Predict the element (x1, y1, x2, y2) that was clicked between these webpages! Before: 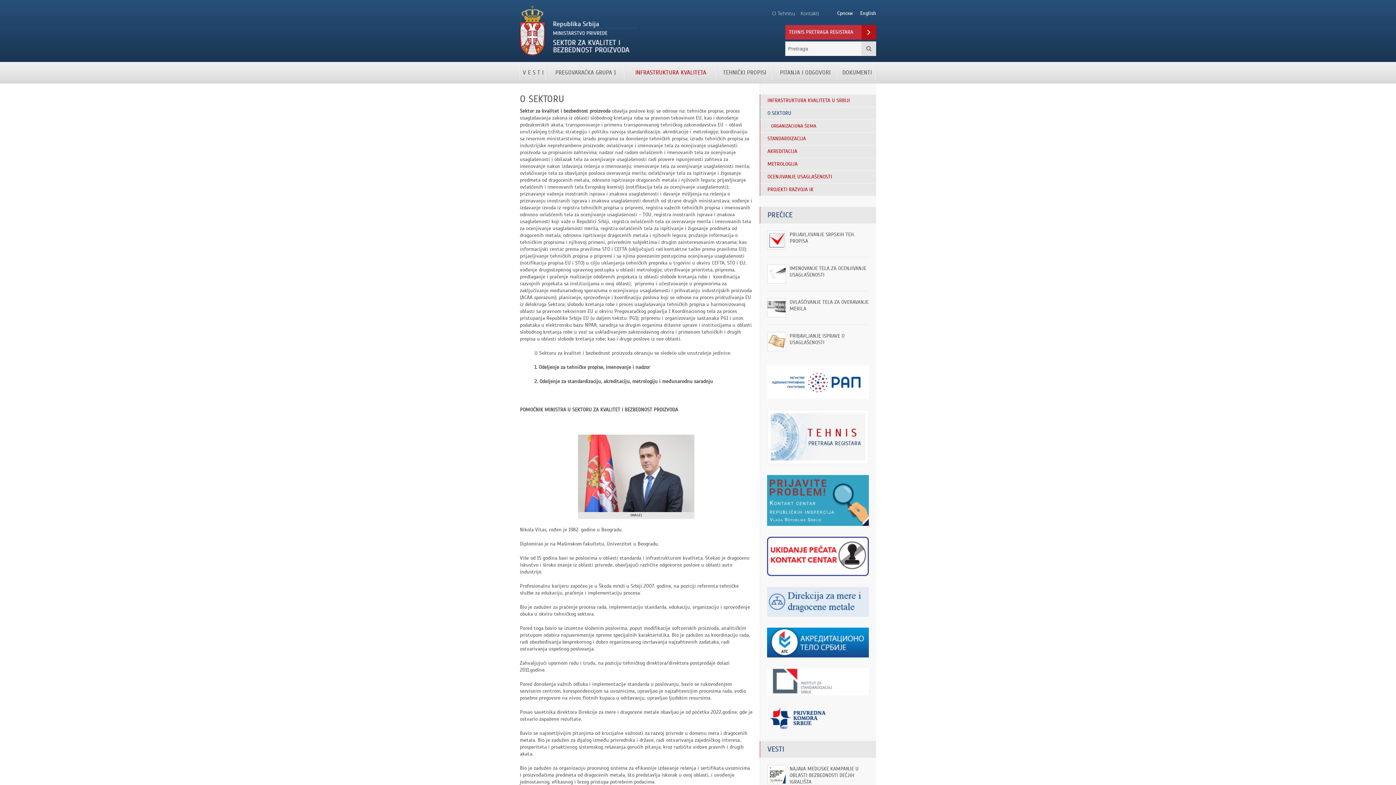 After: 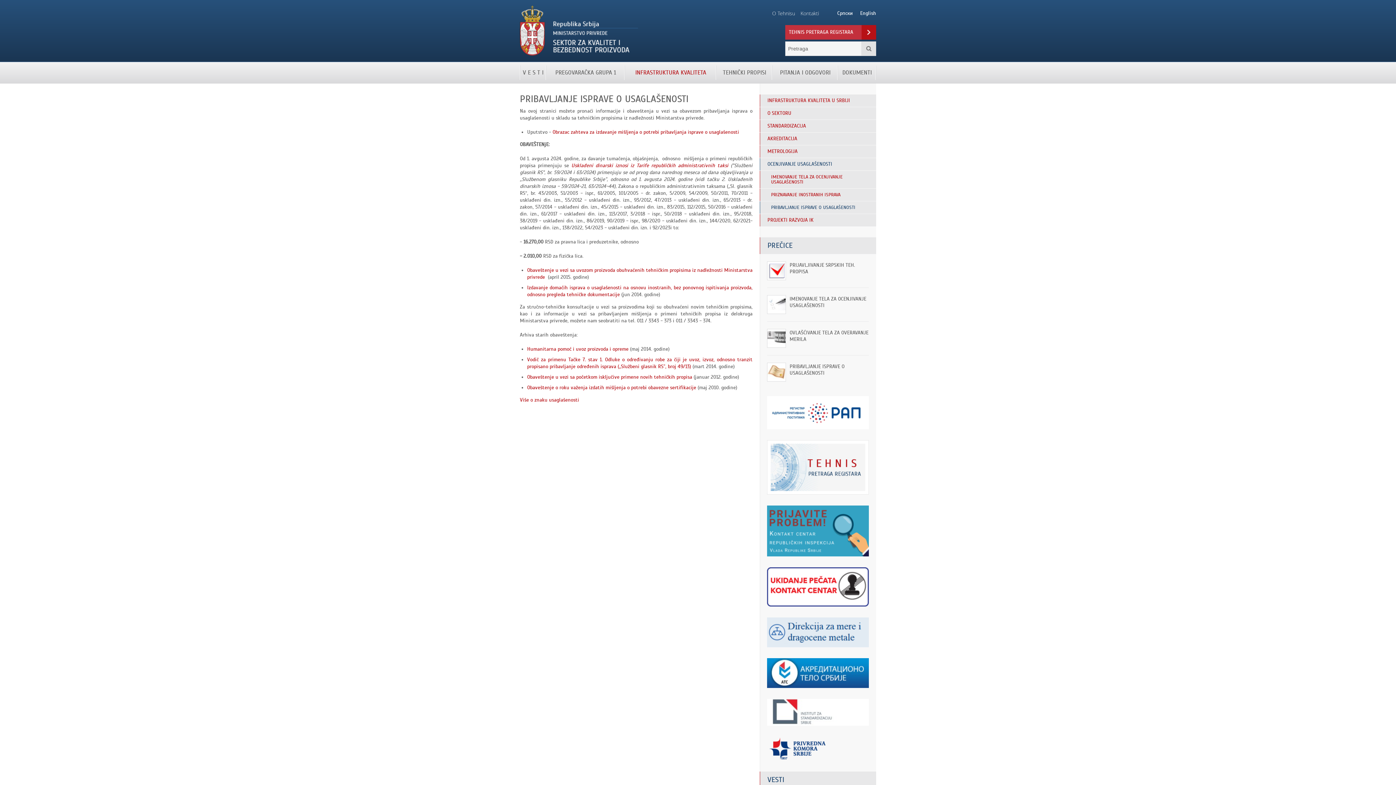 Action: bbox: (767, 332, 786, 351)